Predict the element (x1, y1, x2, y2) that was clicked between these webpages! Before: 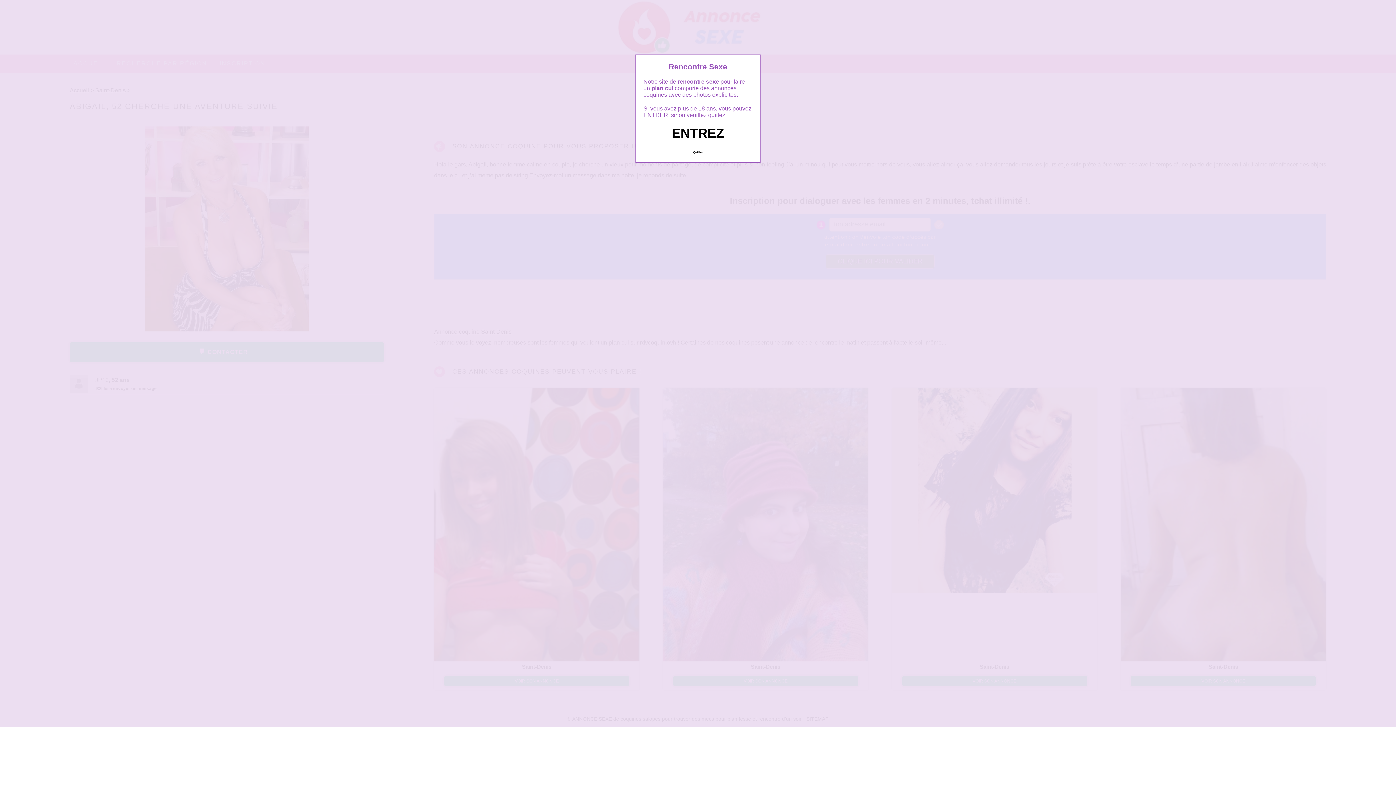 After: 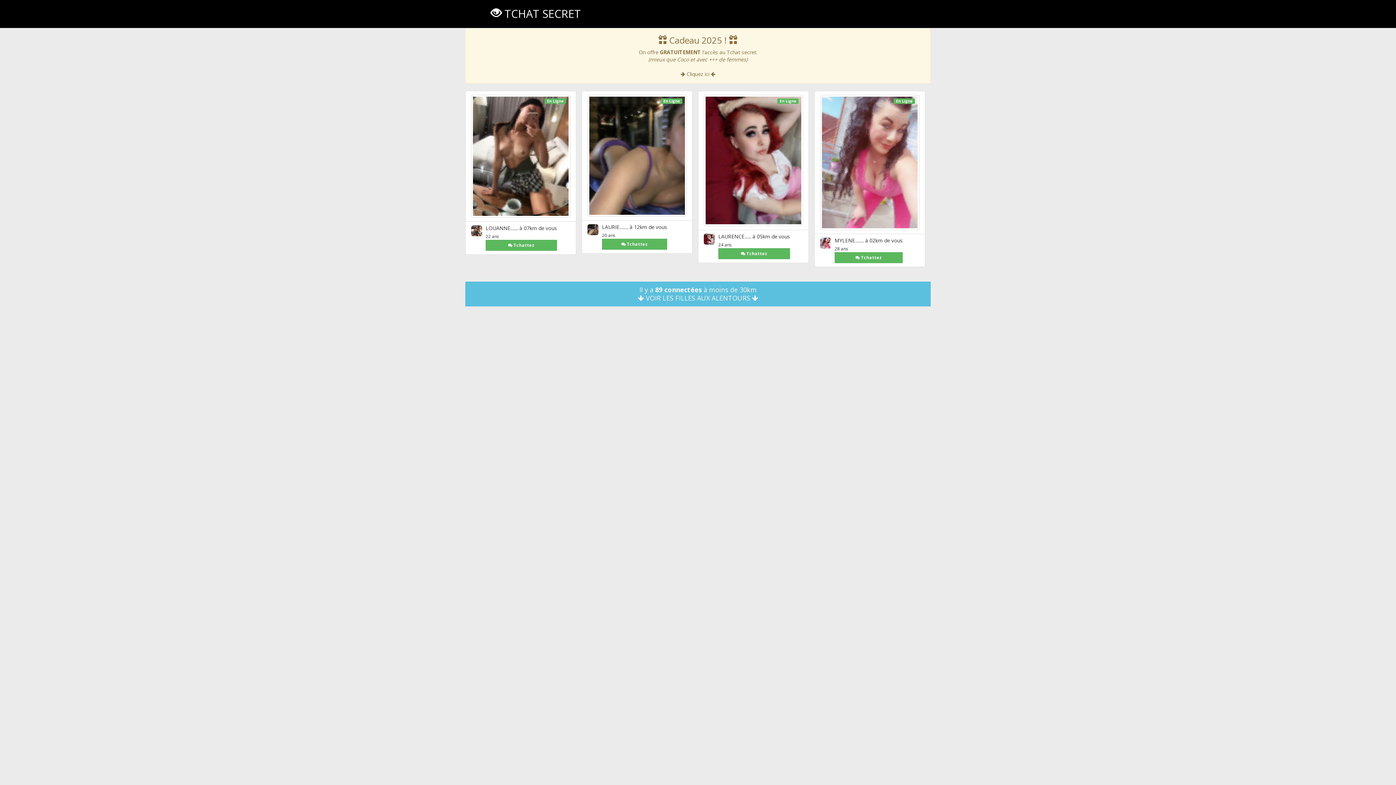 Action: label: ENTREZ bbox: (672, 125, 724, 140)